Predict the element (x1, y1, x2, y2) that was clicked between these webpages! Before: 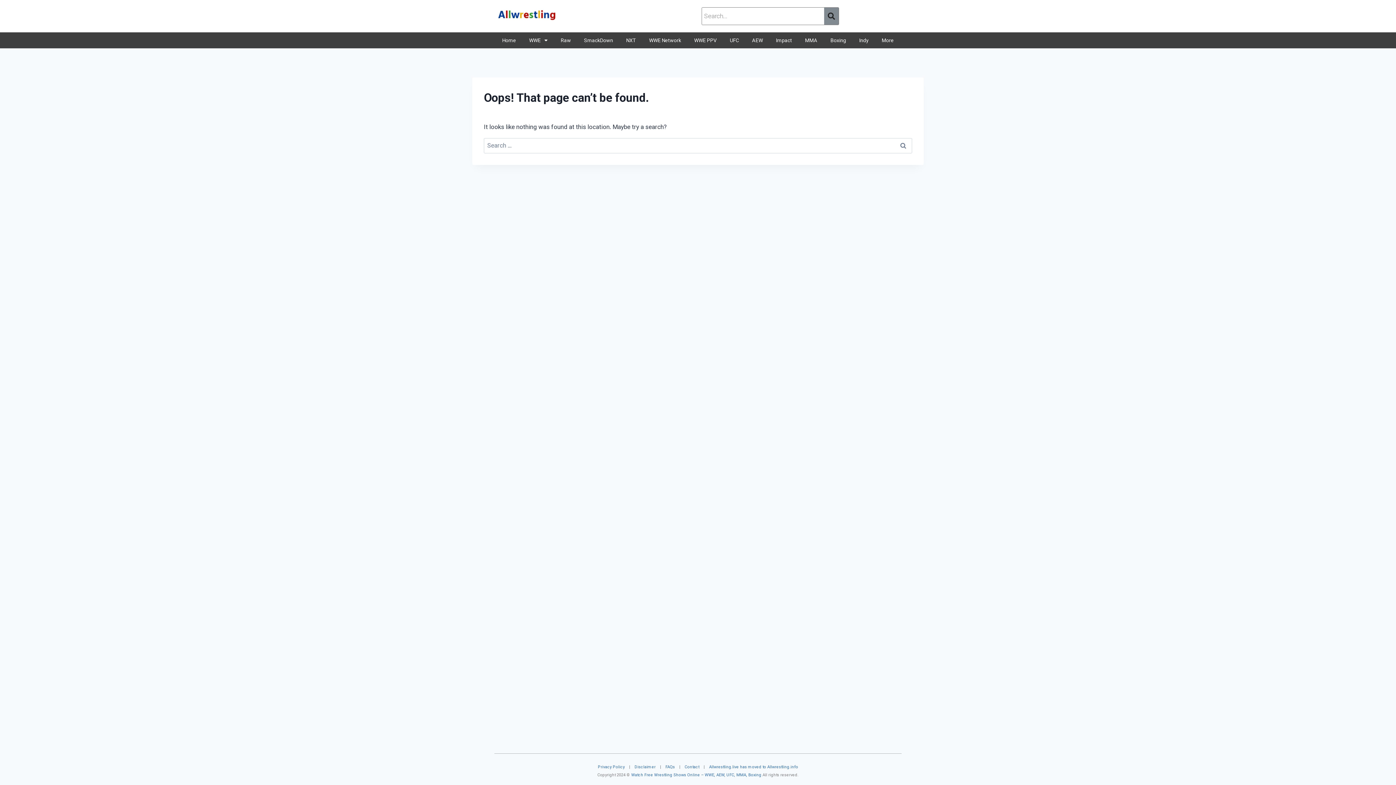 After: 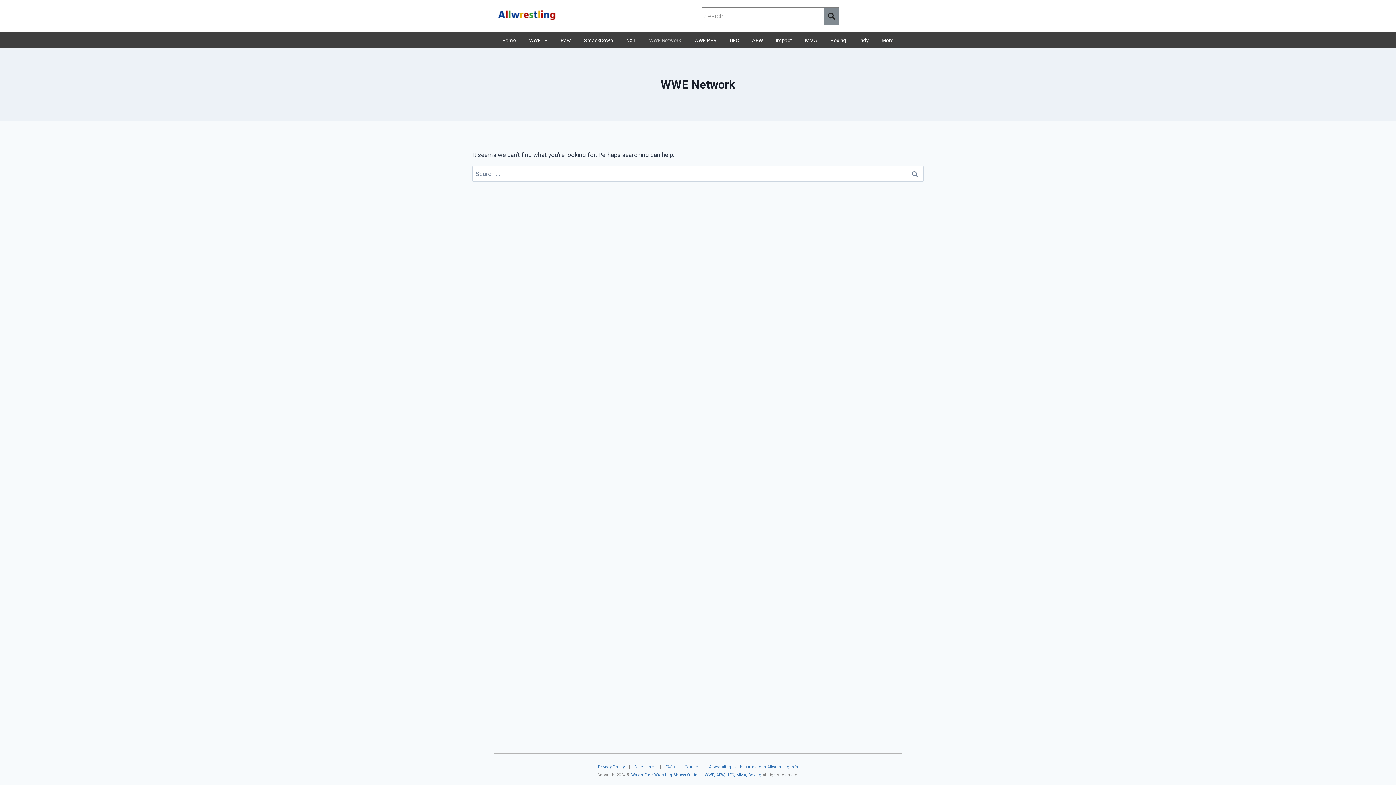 Action: label: WWE Network bbox: (644, 36, 685, 44)